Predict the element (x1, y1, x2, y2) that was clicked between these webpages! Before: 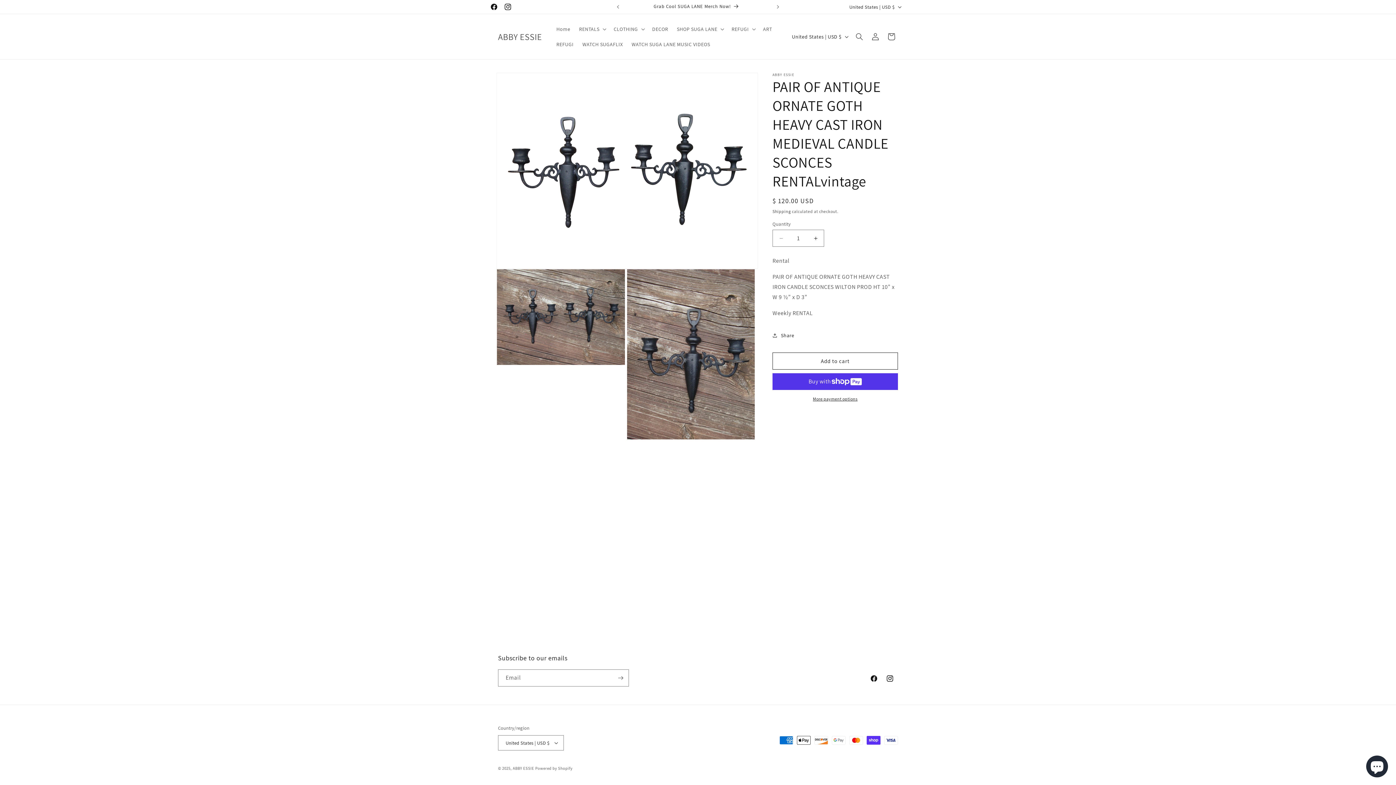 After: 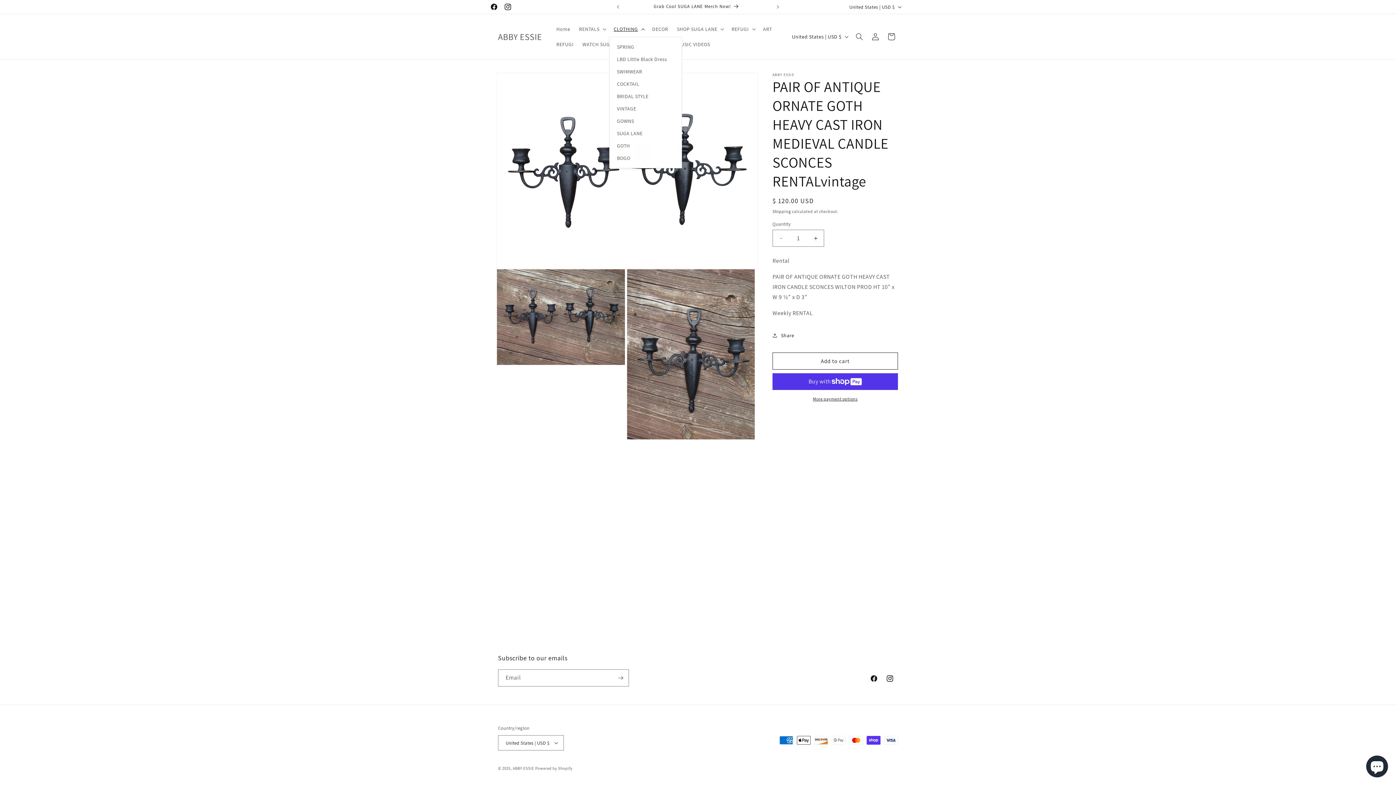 Action: bbox: (609, 21, 647, 36) label: CLOTHING